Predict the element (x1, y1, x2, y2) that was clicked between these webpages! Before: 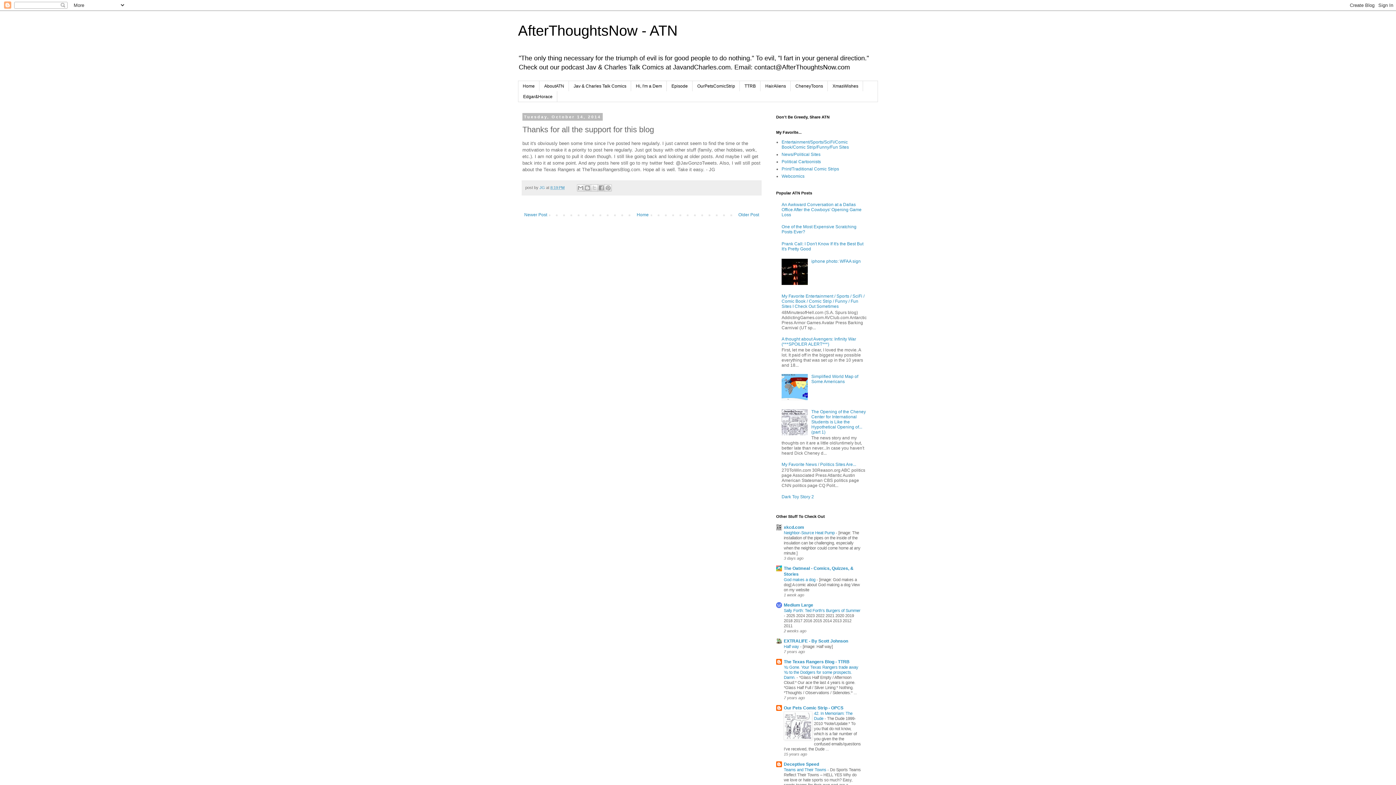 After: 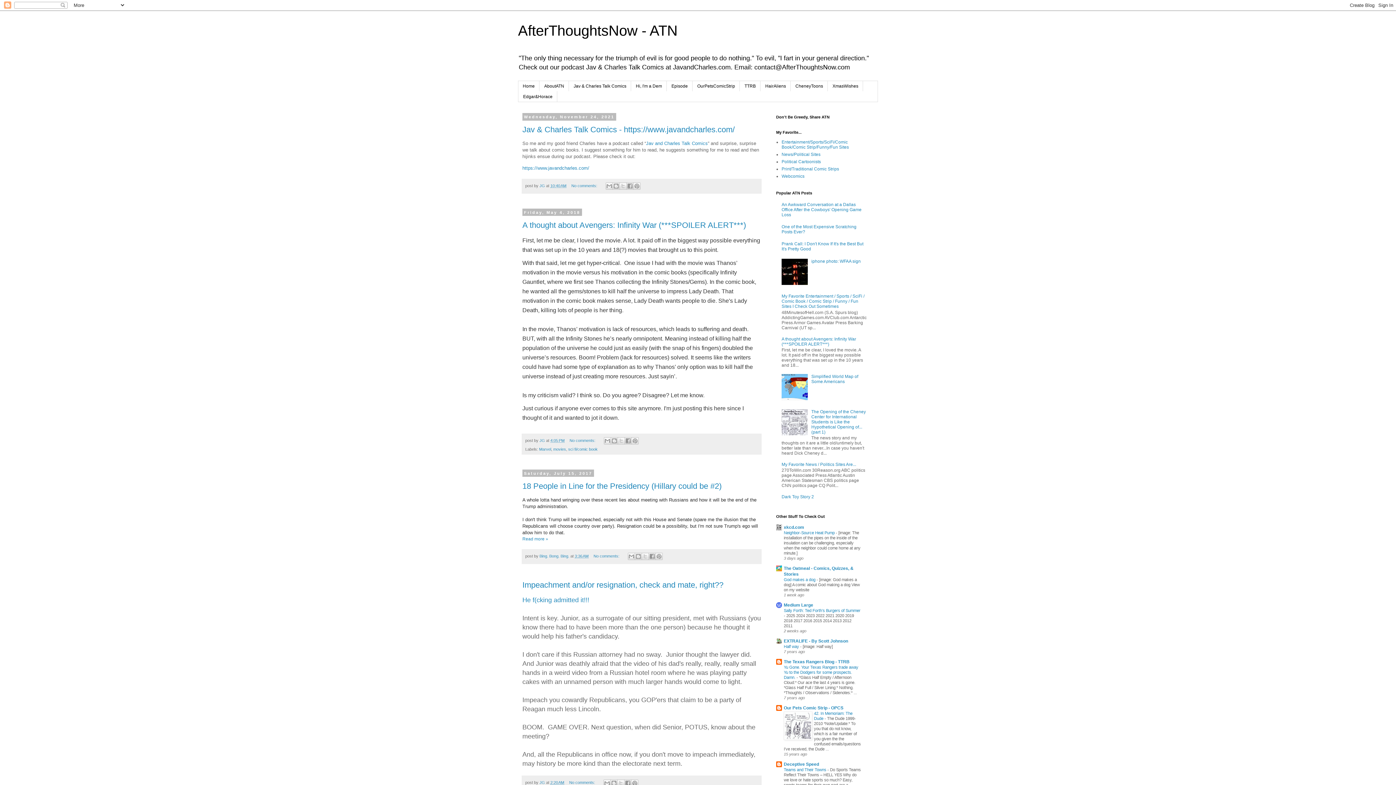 Action: bbox: (518, 81, 539, 91) label: Home